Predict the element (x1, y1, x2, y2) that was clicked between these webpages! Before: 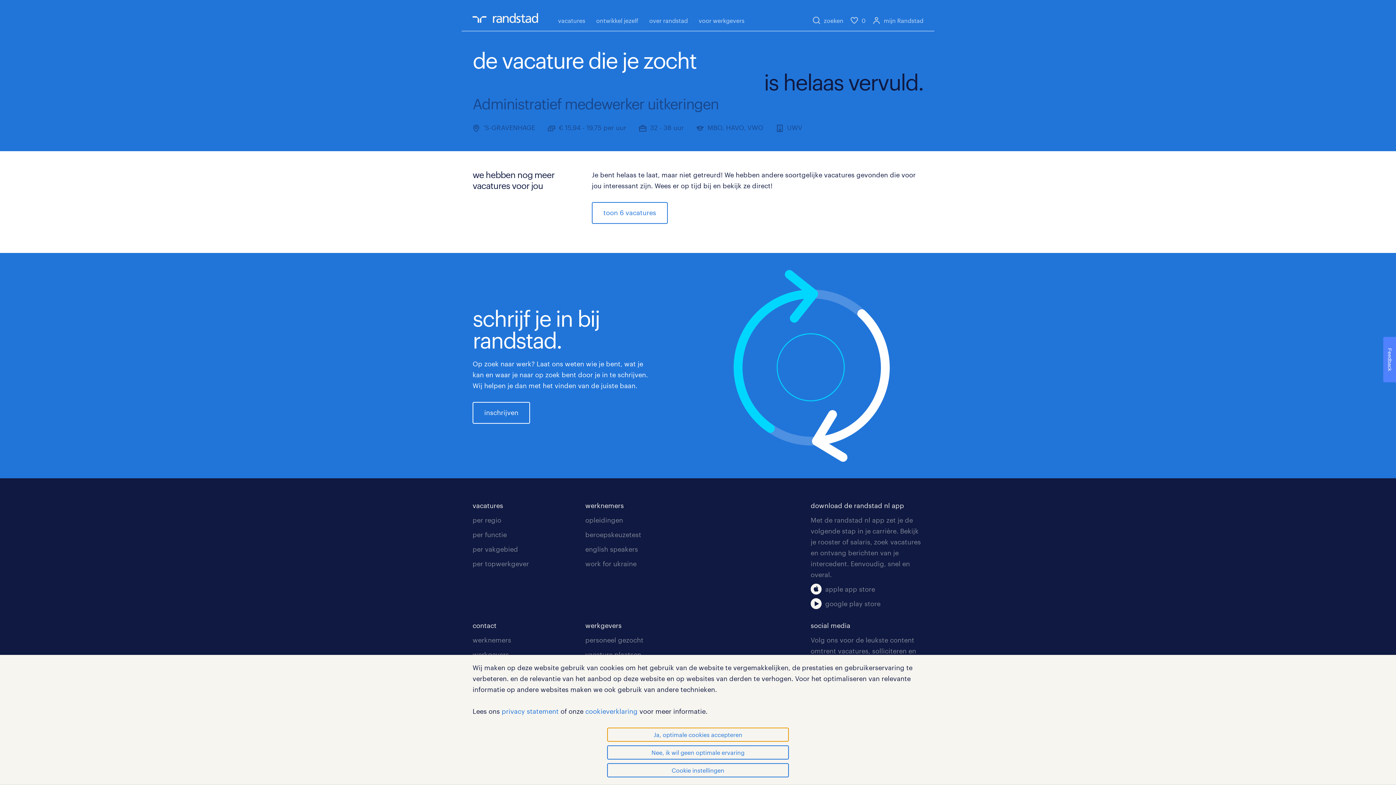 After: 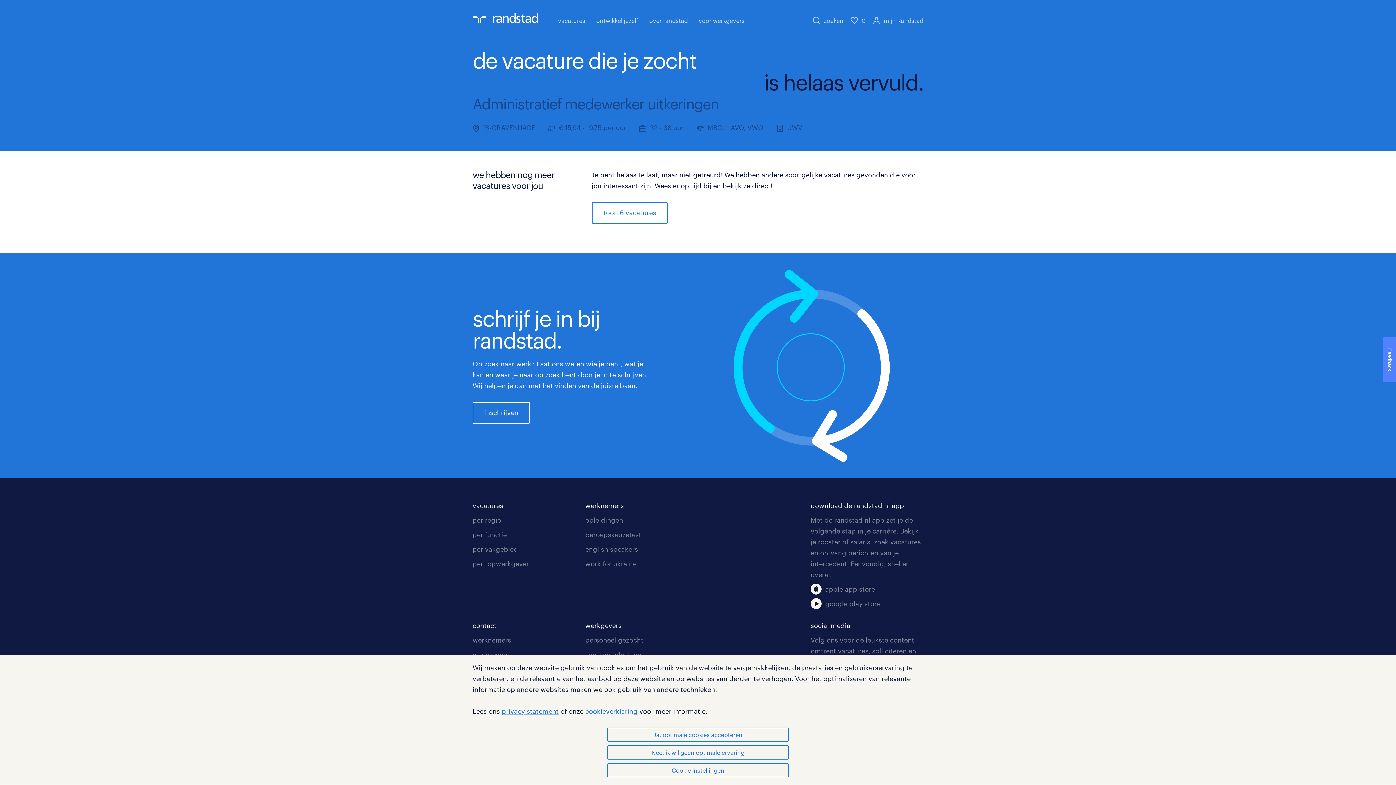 Action: label: privacy statement bbox: (501, 707, 558, 715)